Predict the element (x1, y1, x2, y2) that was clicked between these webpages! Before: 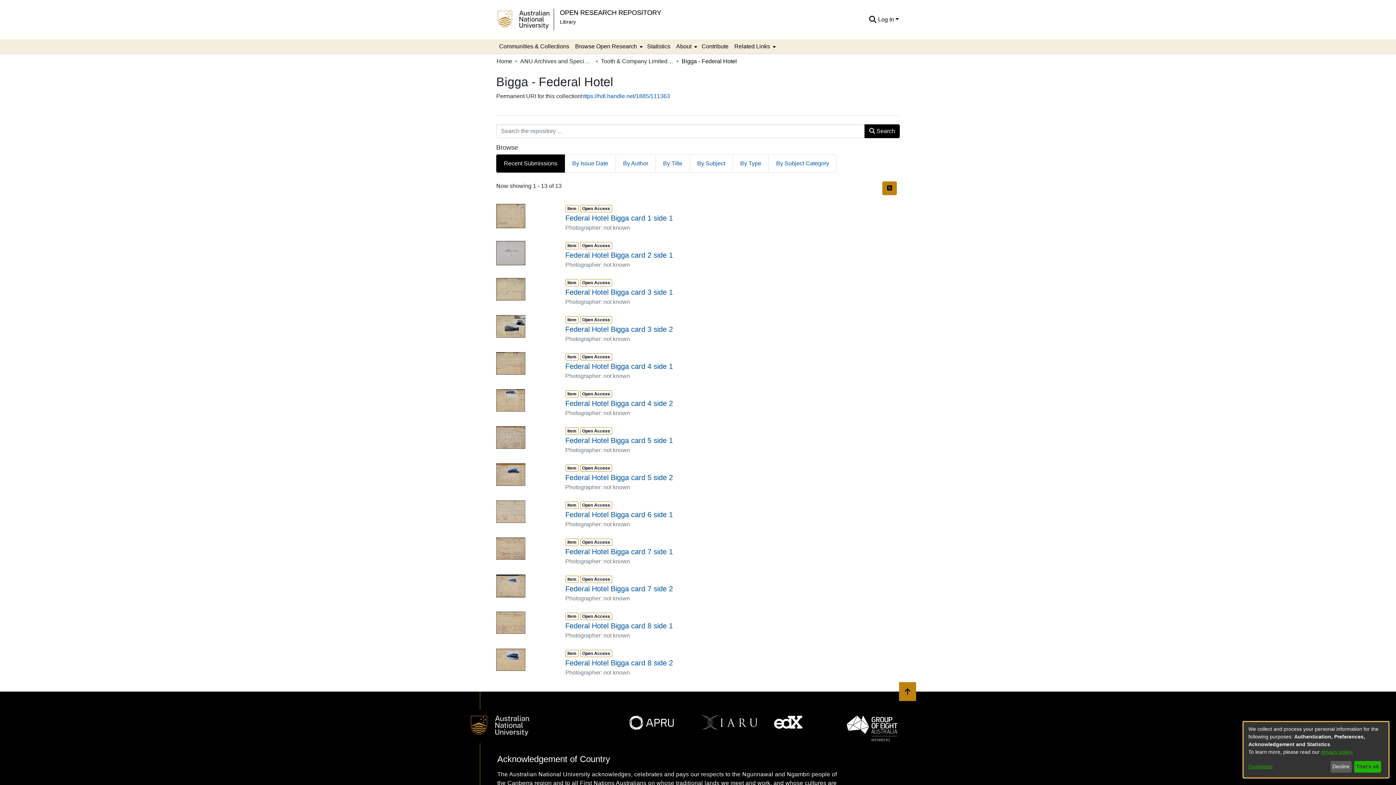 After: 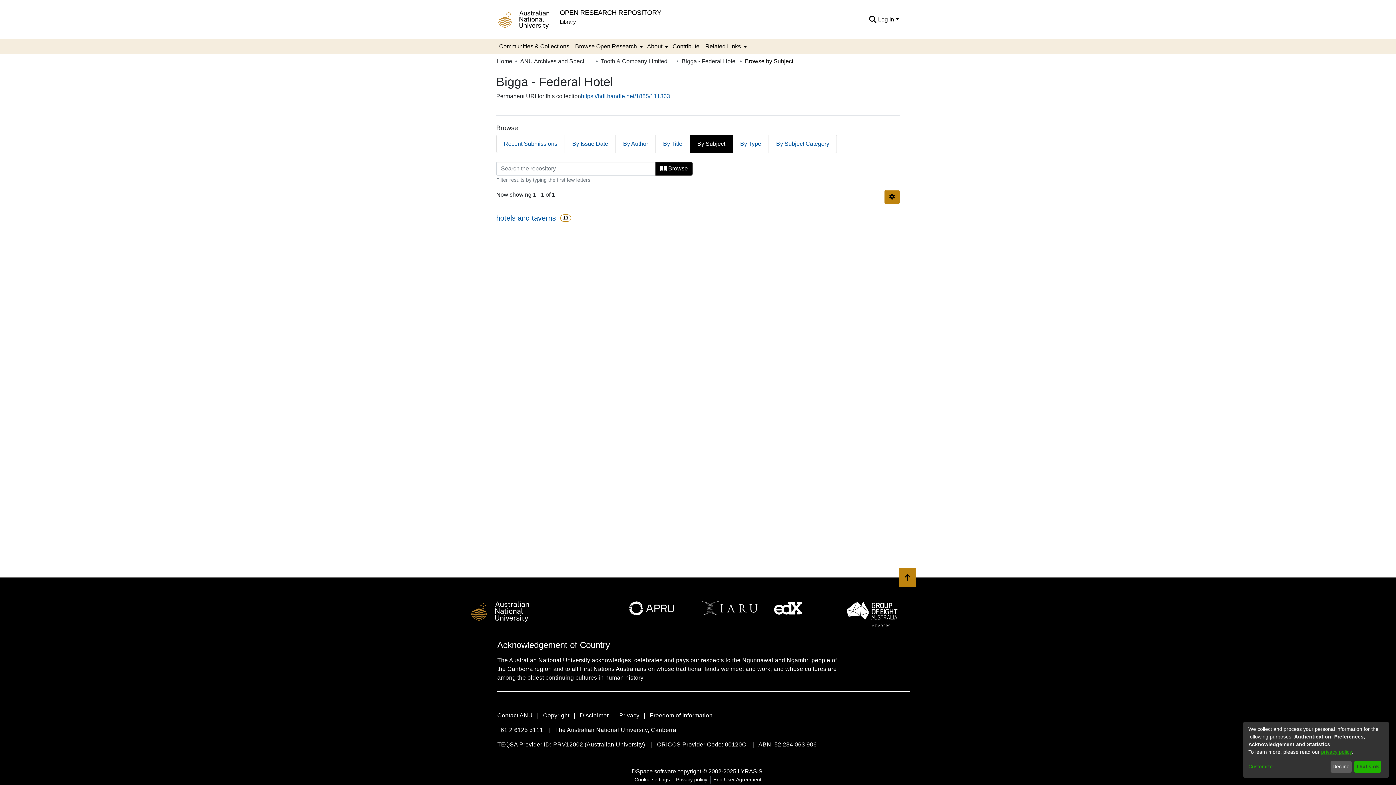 Action: bbox: (690, 154, 733, 172) label: By Subject